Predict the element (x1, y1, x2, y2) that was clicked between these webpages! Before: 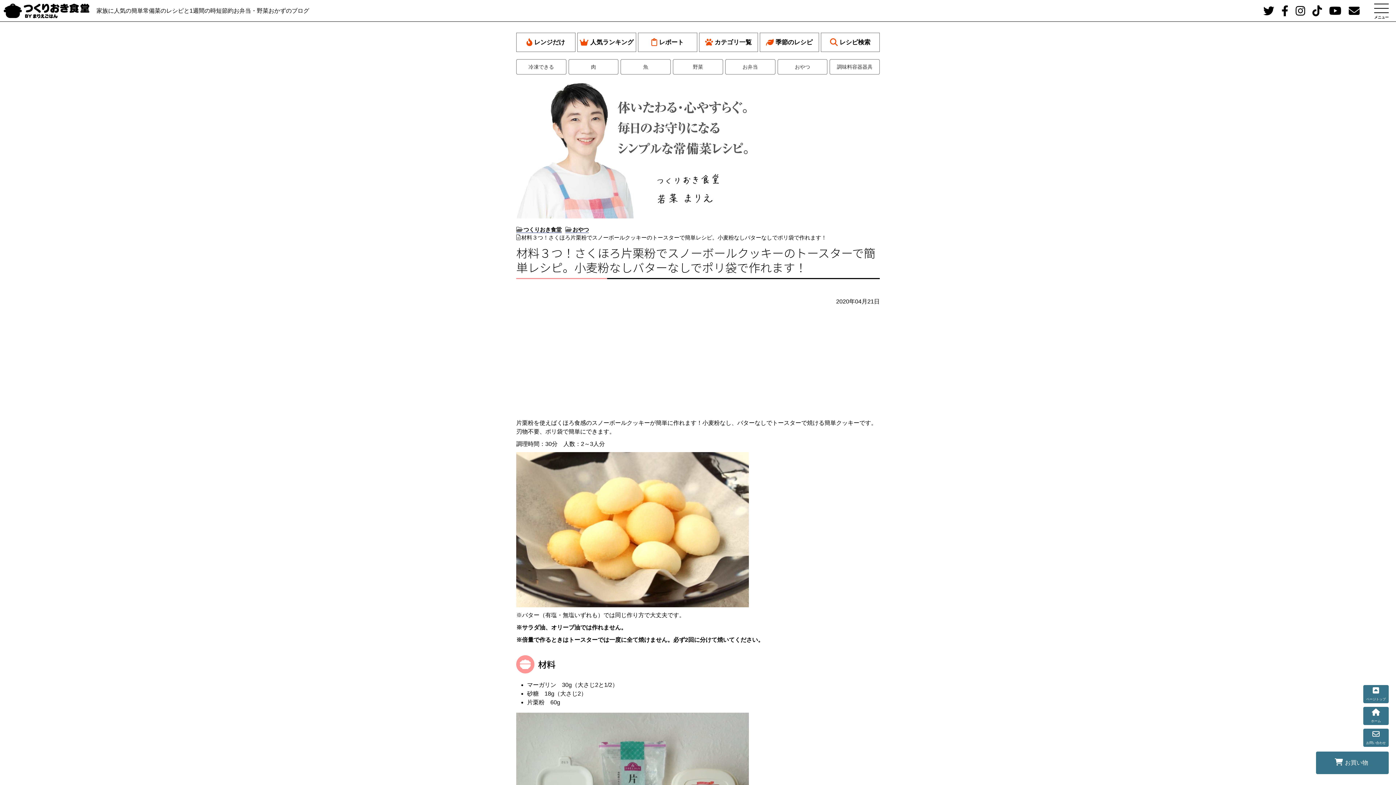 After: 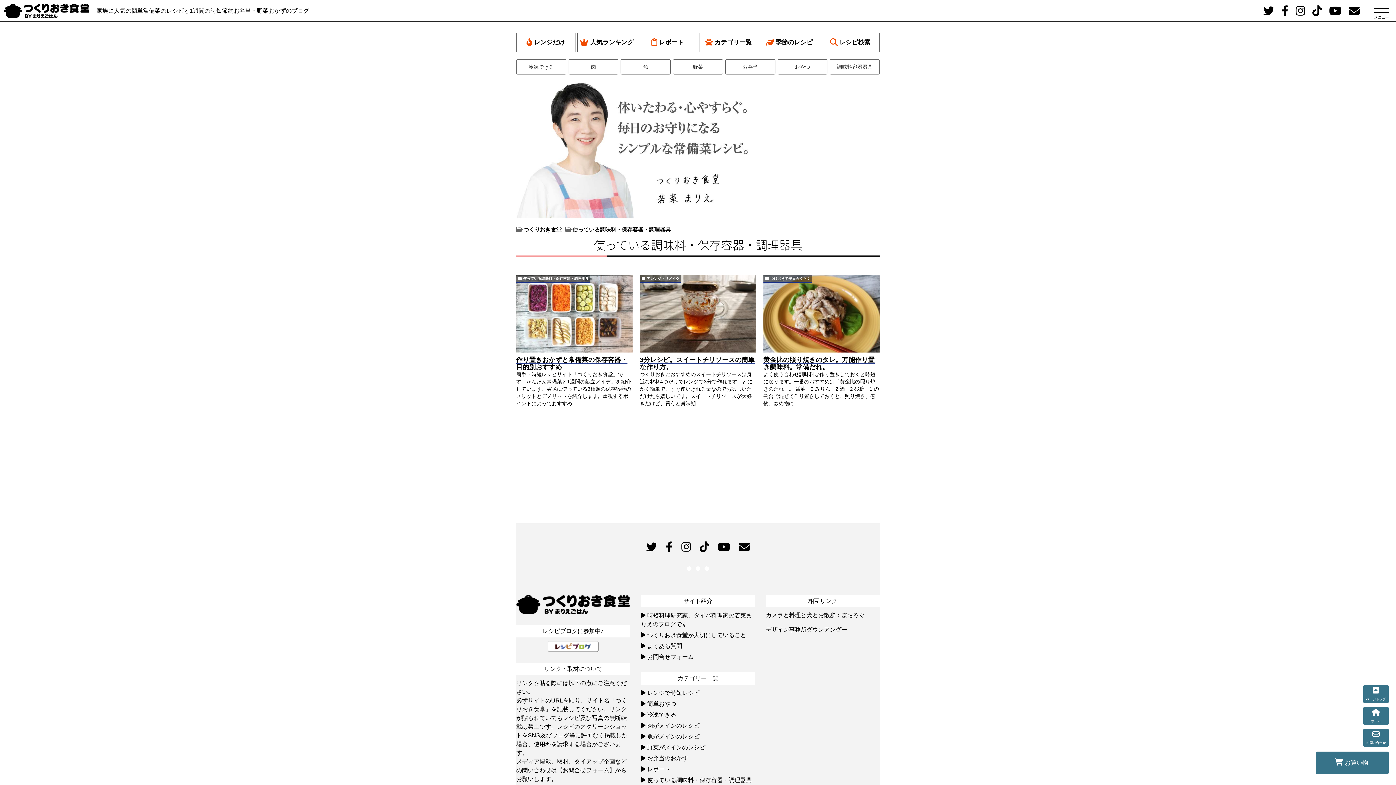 Action: label: 調味料容器器具 bbox: (829, 59, 879, 74)